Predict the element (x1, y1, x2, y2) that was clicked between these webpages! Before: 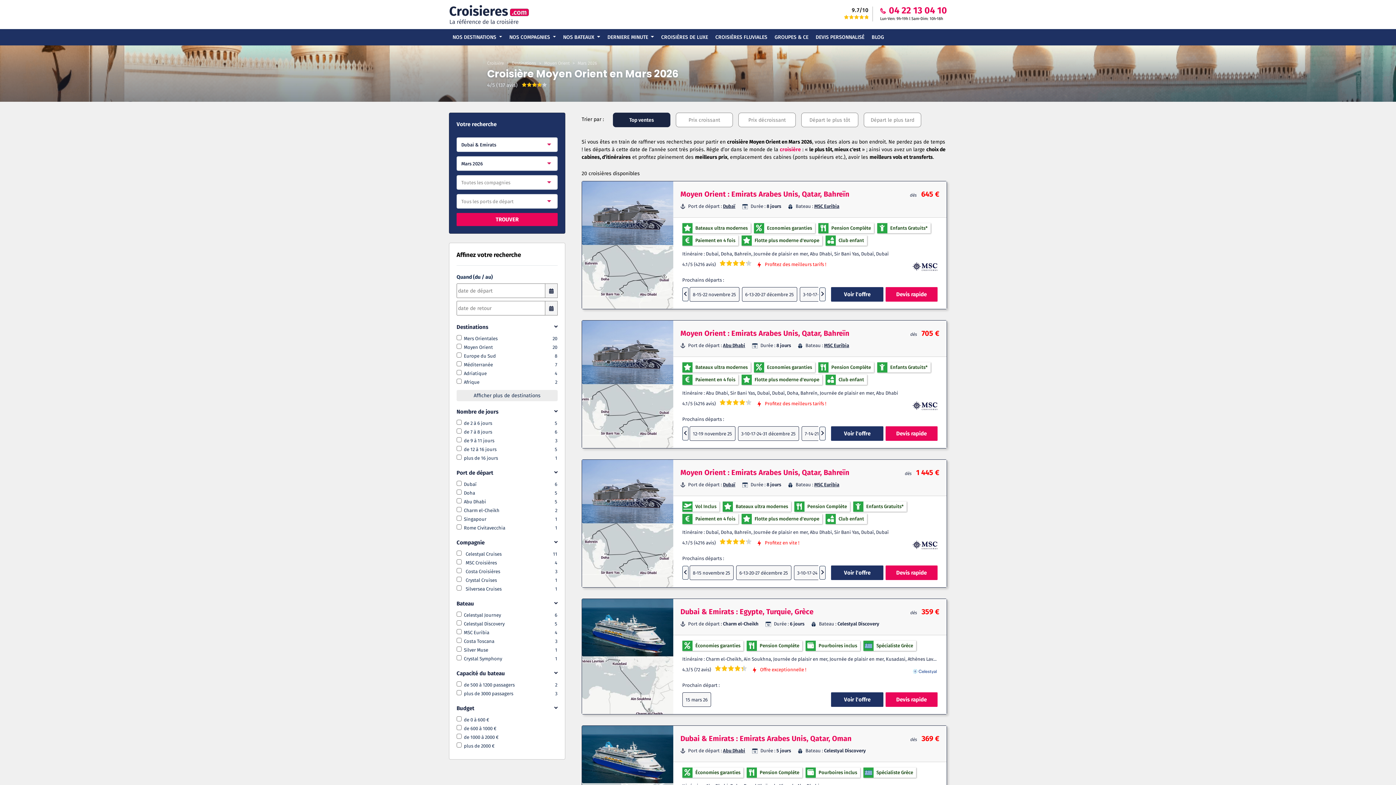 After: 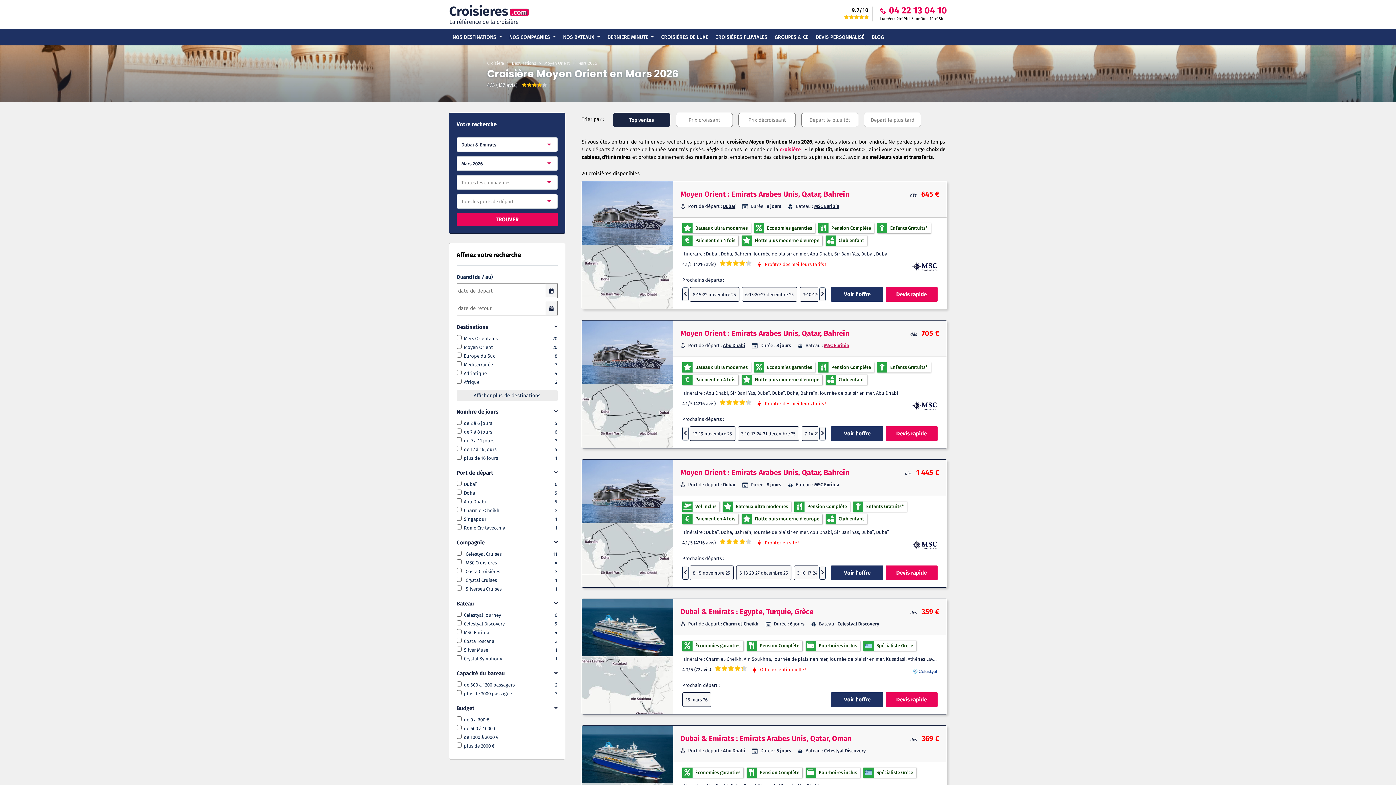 Action: label: MSC Euribia bbox: (824, 342, 849, 348)